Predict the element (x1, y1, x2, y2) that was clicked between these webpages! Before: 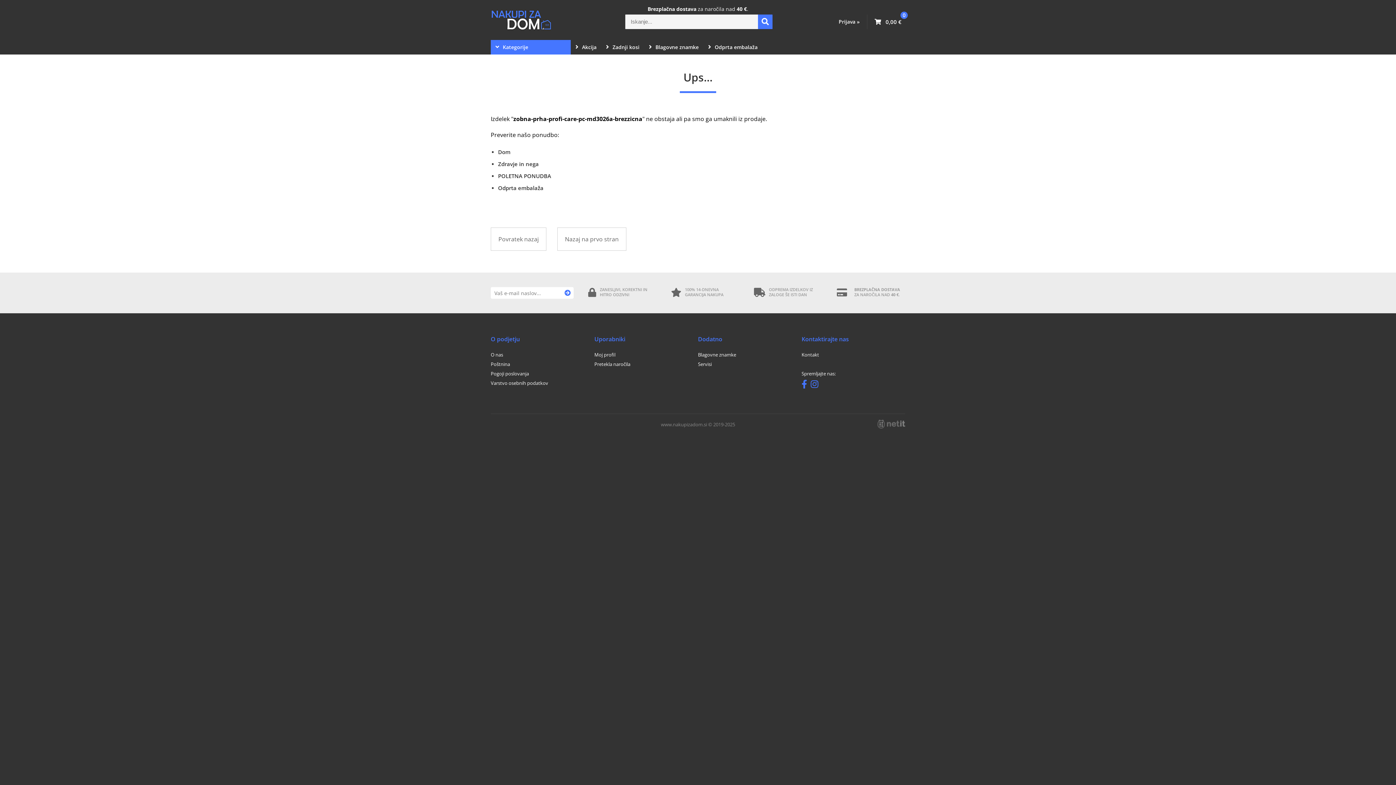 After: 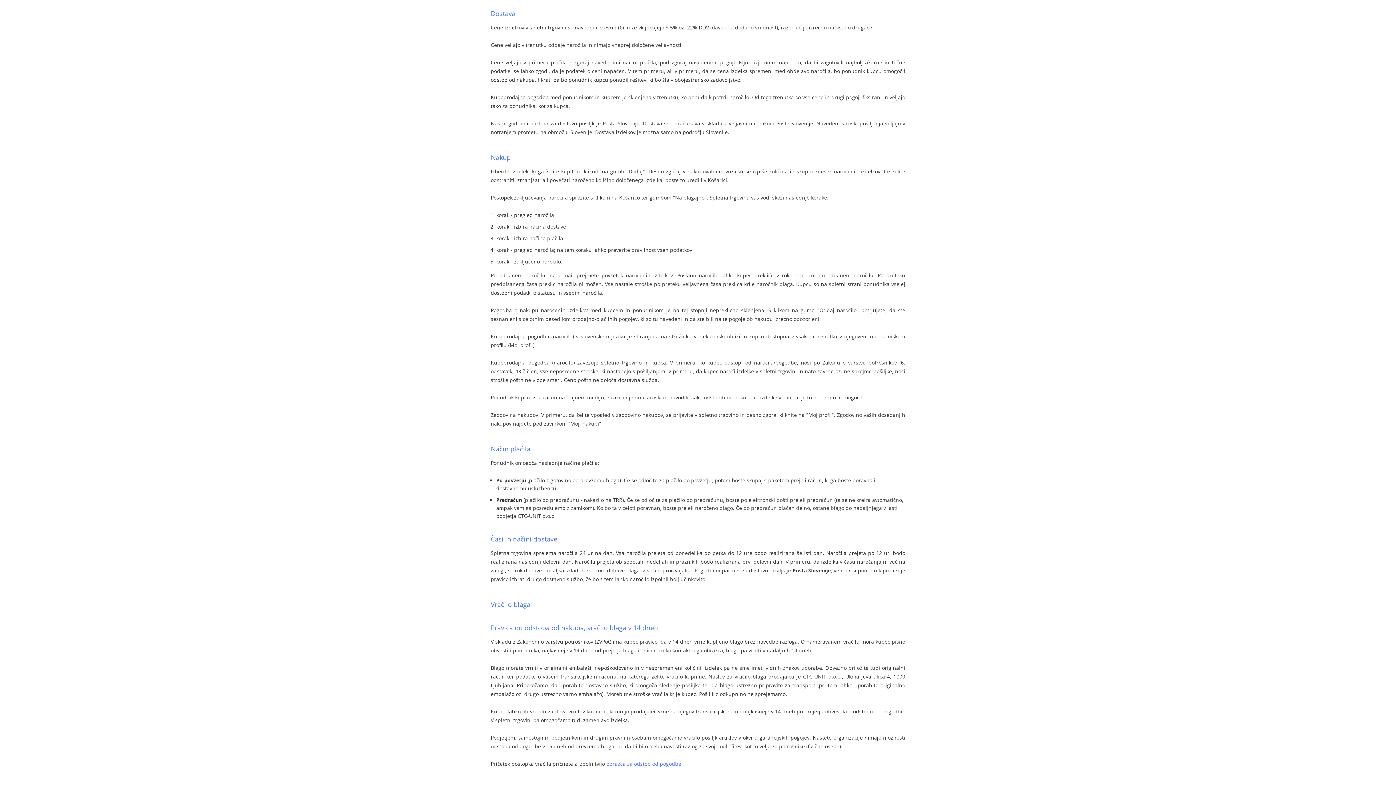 Action: label: BREZPLAČNA DOSTAVA ZA NAROČILA NAD 40 €. bbox: (822, 287, 905, 298)